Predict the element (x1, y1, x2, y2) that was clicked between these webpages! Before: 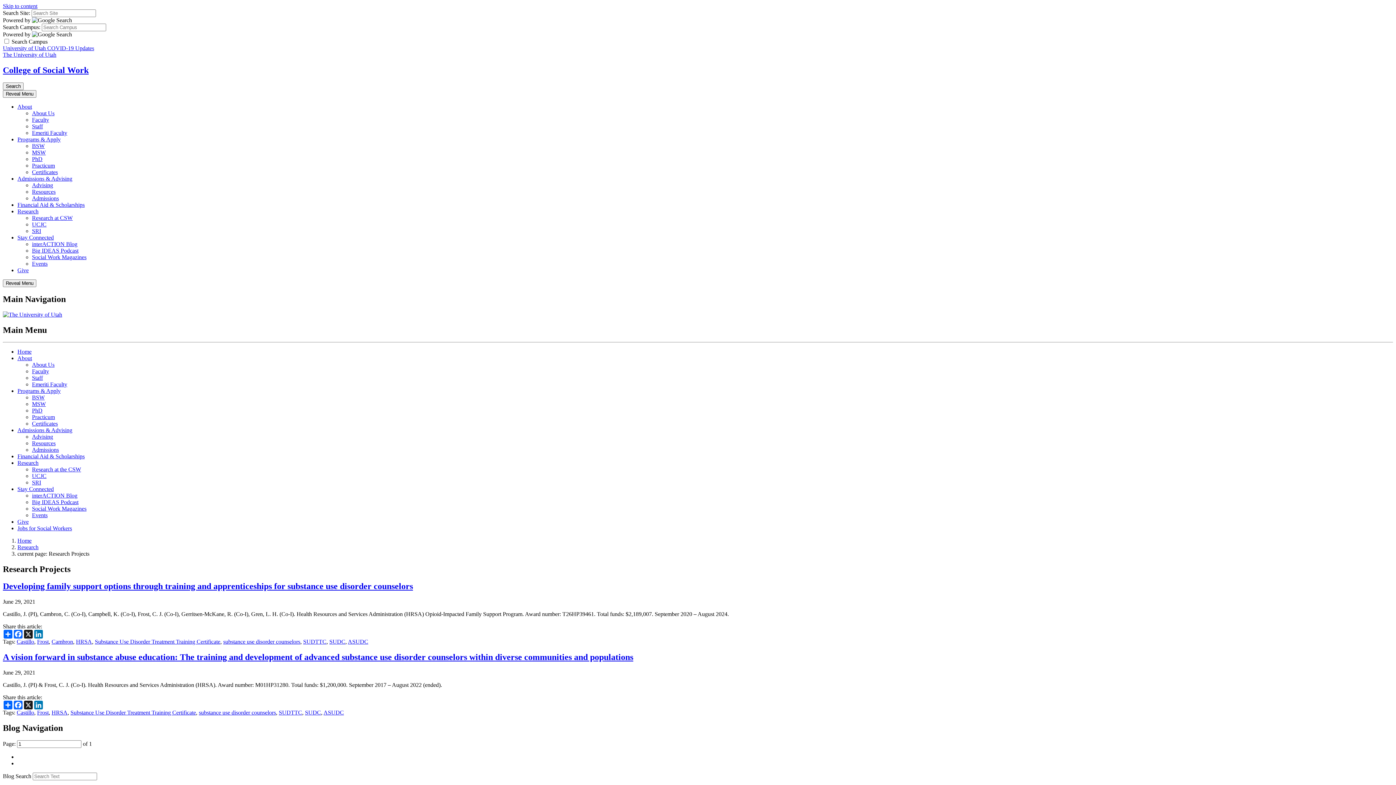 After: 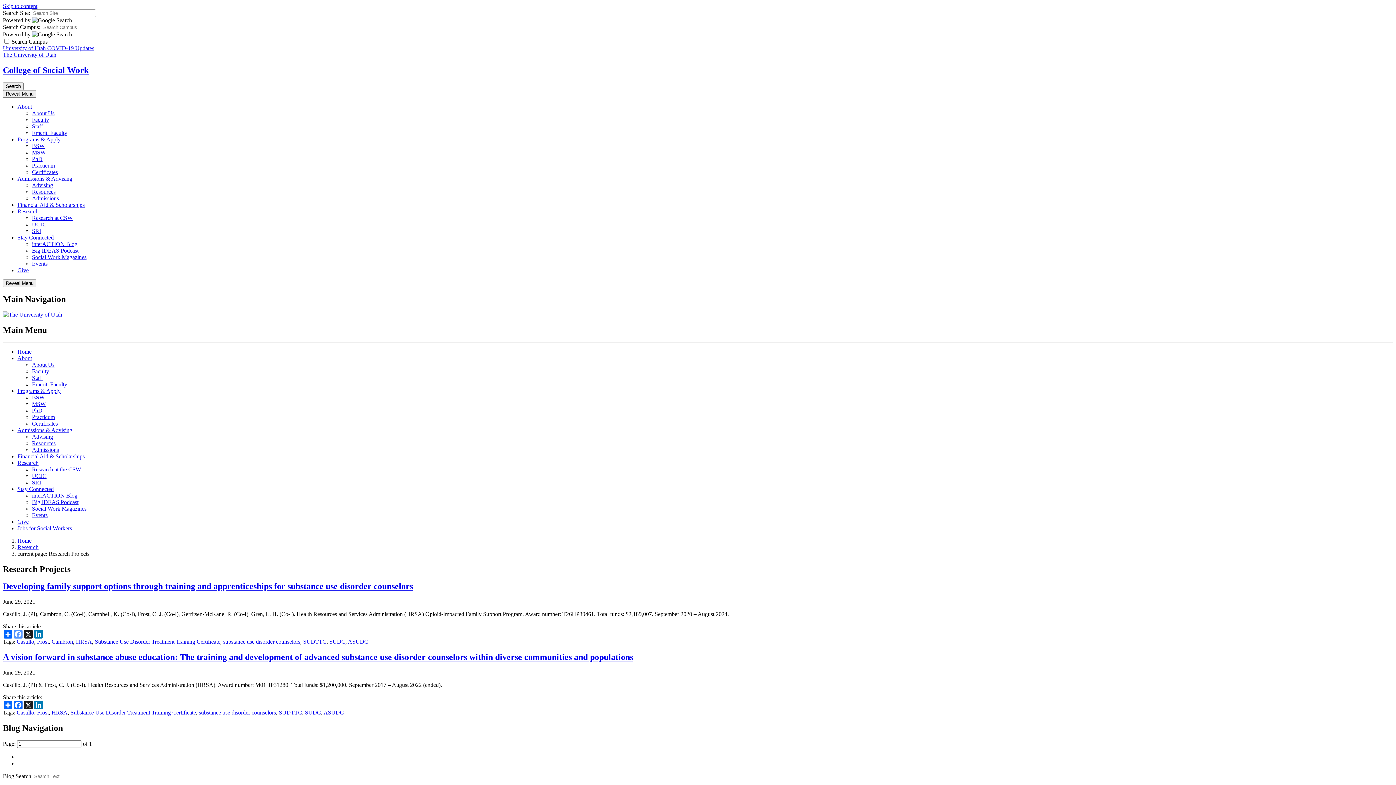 Action: bbox: (13, 630, 23, 638) label: Facebook